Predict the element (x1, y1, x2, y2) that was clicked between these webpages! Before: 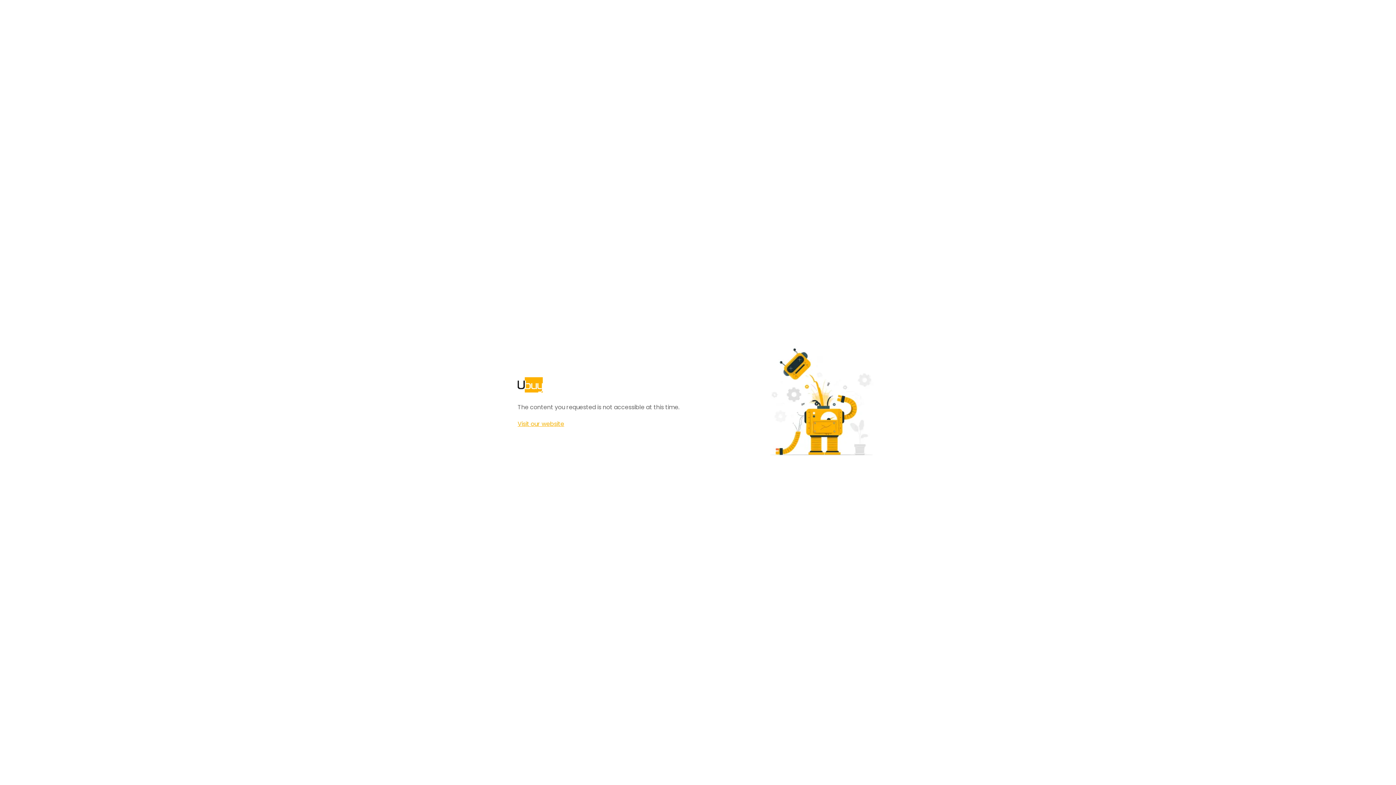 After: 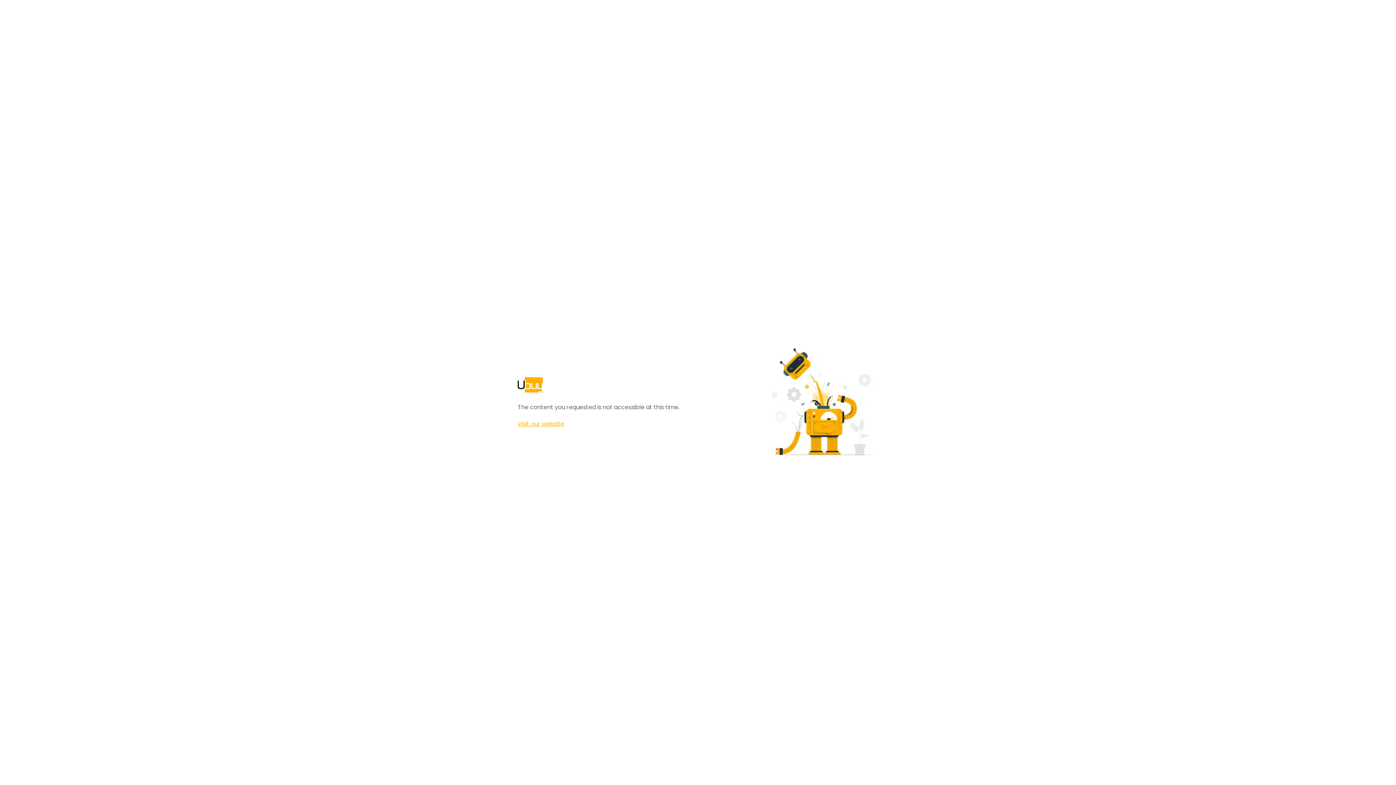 Action: label: Visit our website bbox: (517, 420, 564, 428)